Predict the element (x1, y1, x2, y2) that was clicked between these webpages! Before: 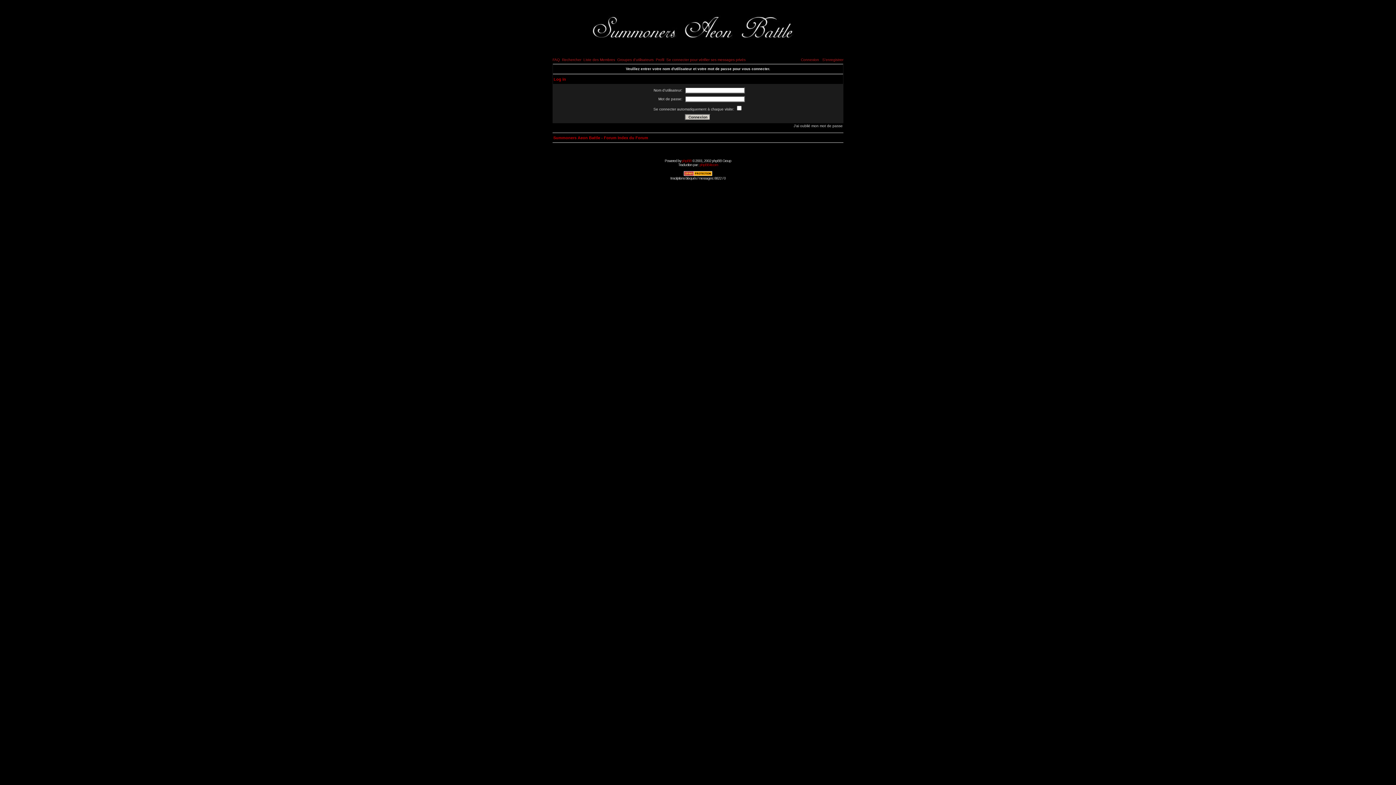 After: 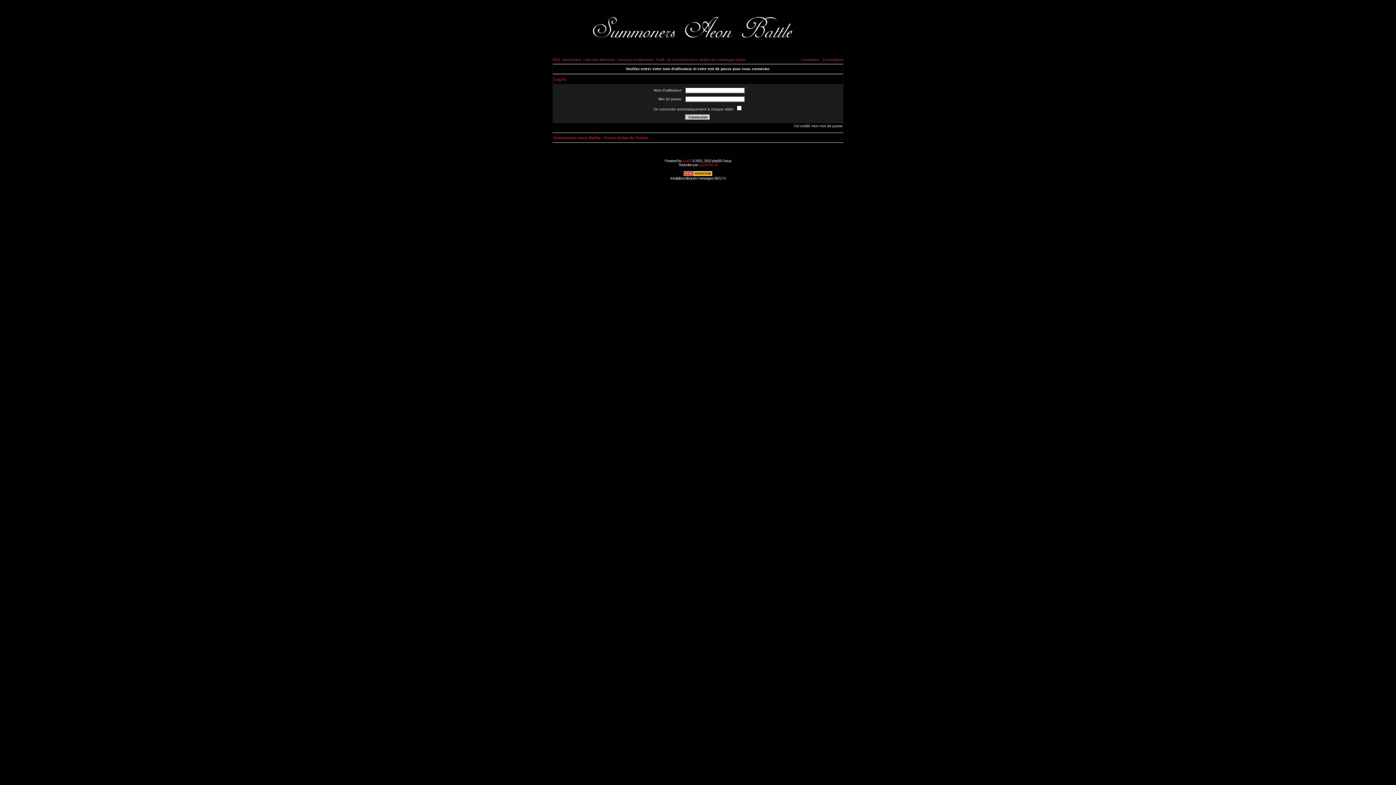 Action: label: Profil bbox: (656, 57, 664, 61)